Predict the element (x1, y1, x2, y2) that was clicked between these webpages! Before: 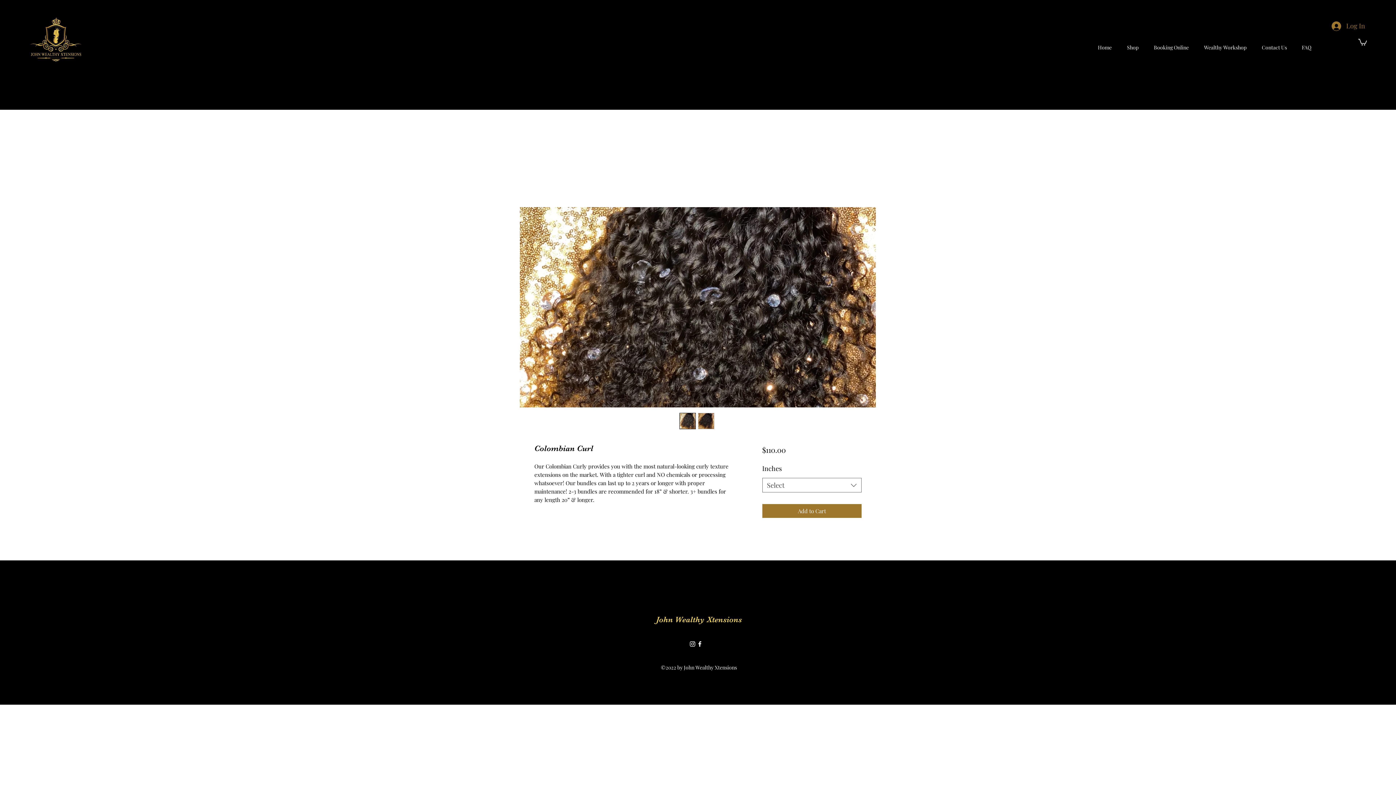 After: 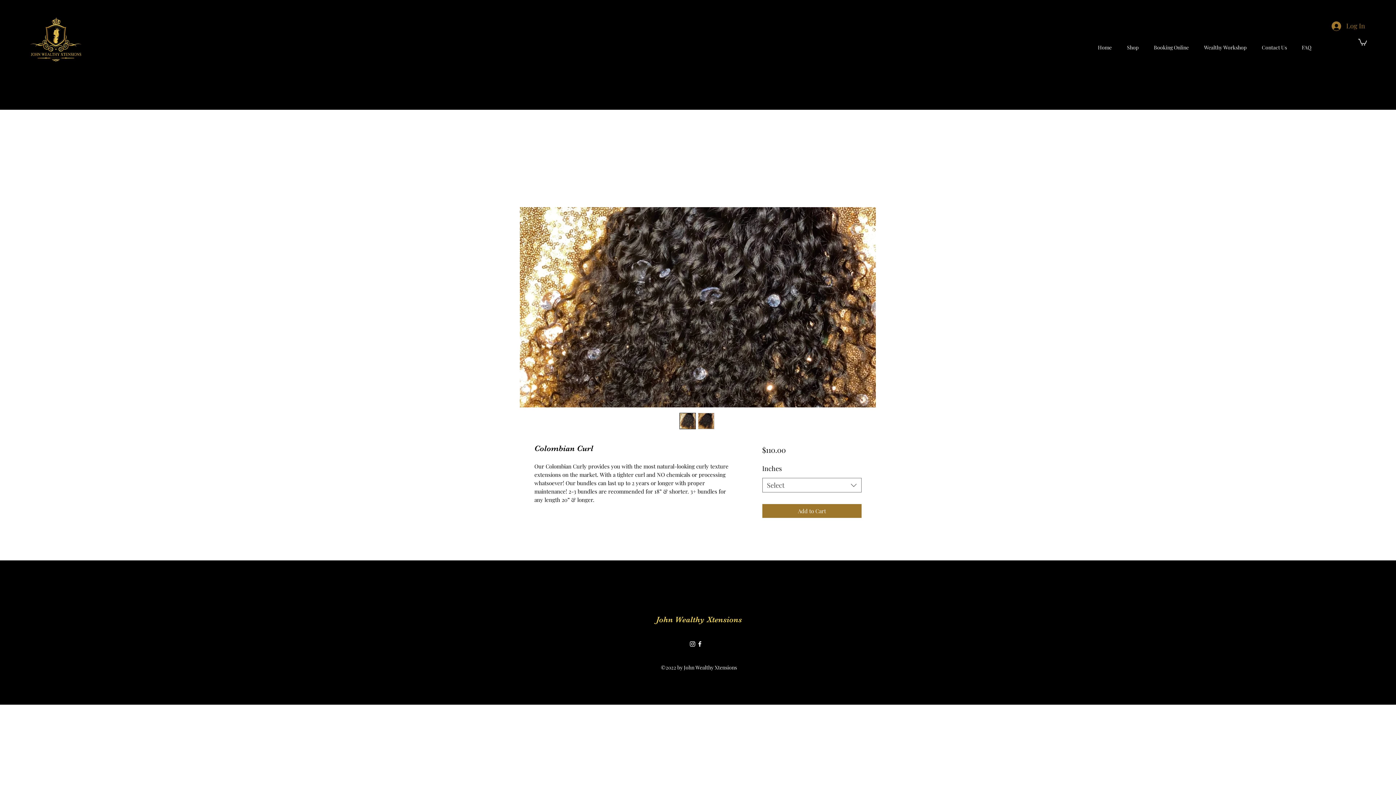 Action: bbox: (689, 640, 696, 648) label: instagram